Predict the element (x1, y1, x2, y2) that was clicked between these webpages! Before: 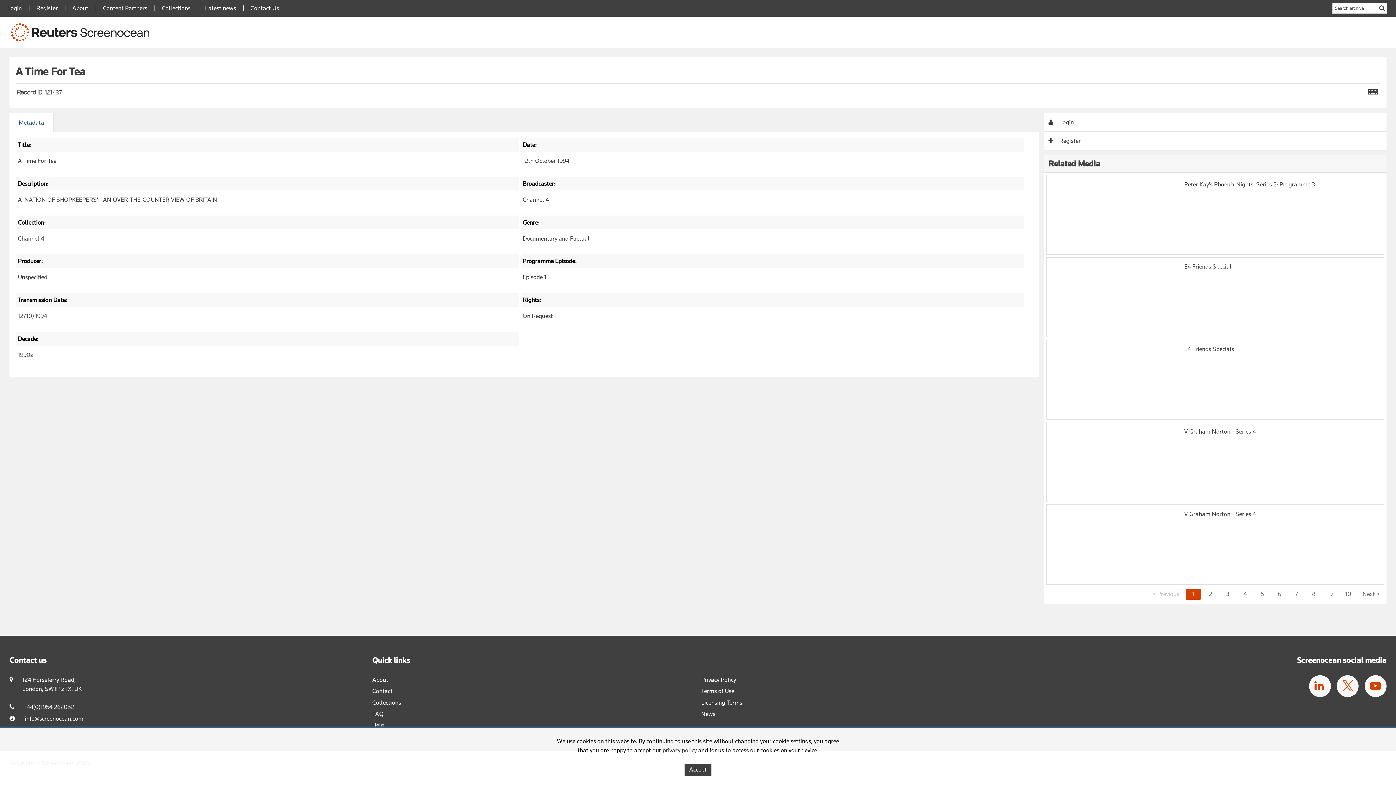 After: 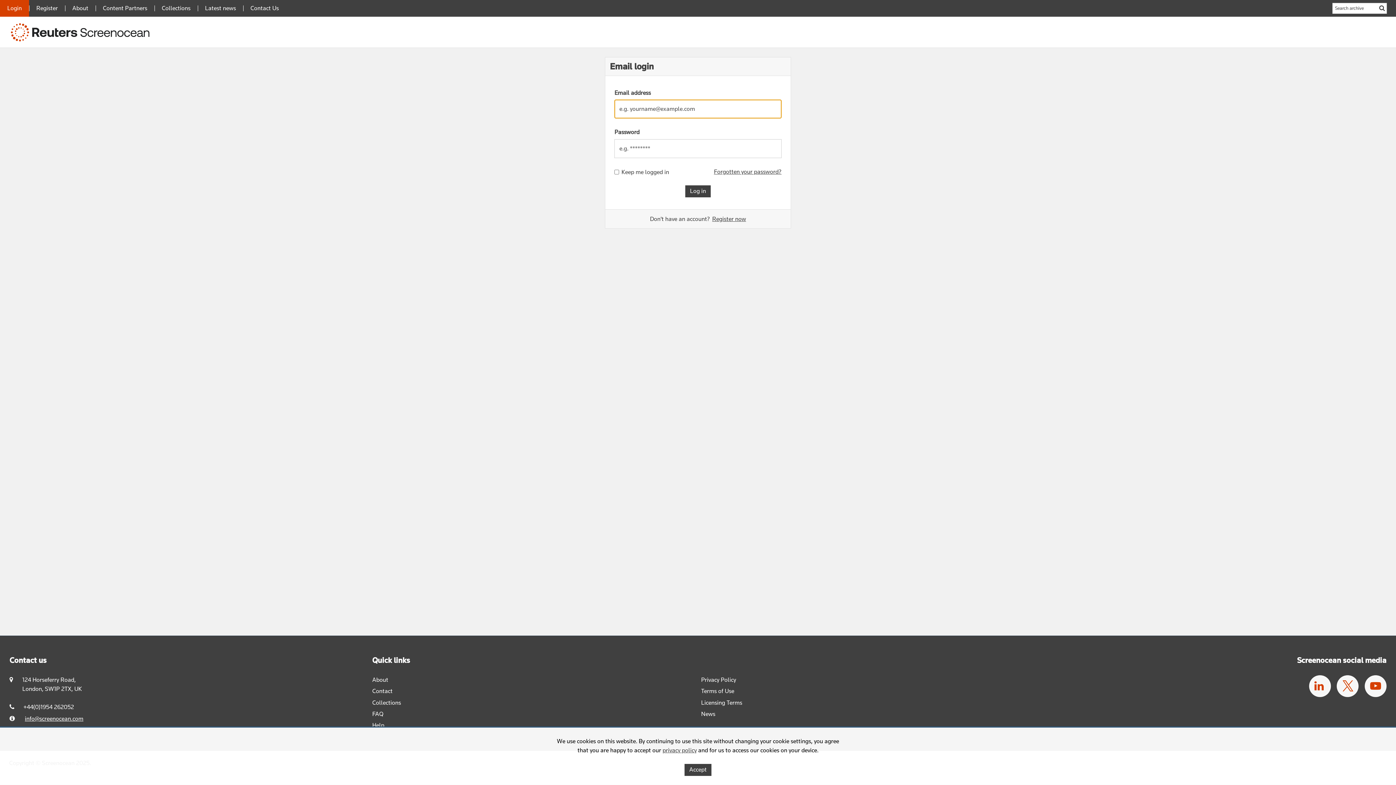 Action: label: Collections bbox: (154, 0, 197, 16)